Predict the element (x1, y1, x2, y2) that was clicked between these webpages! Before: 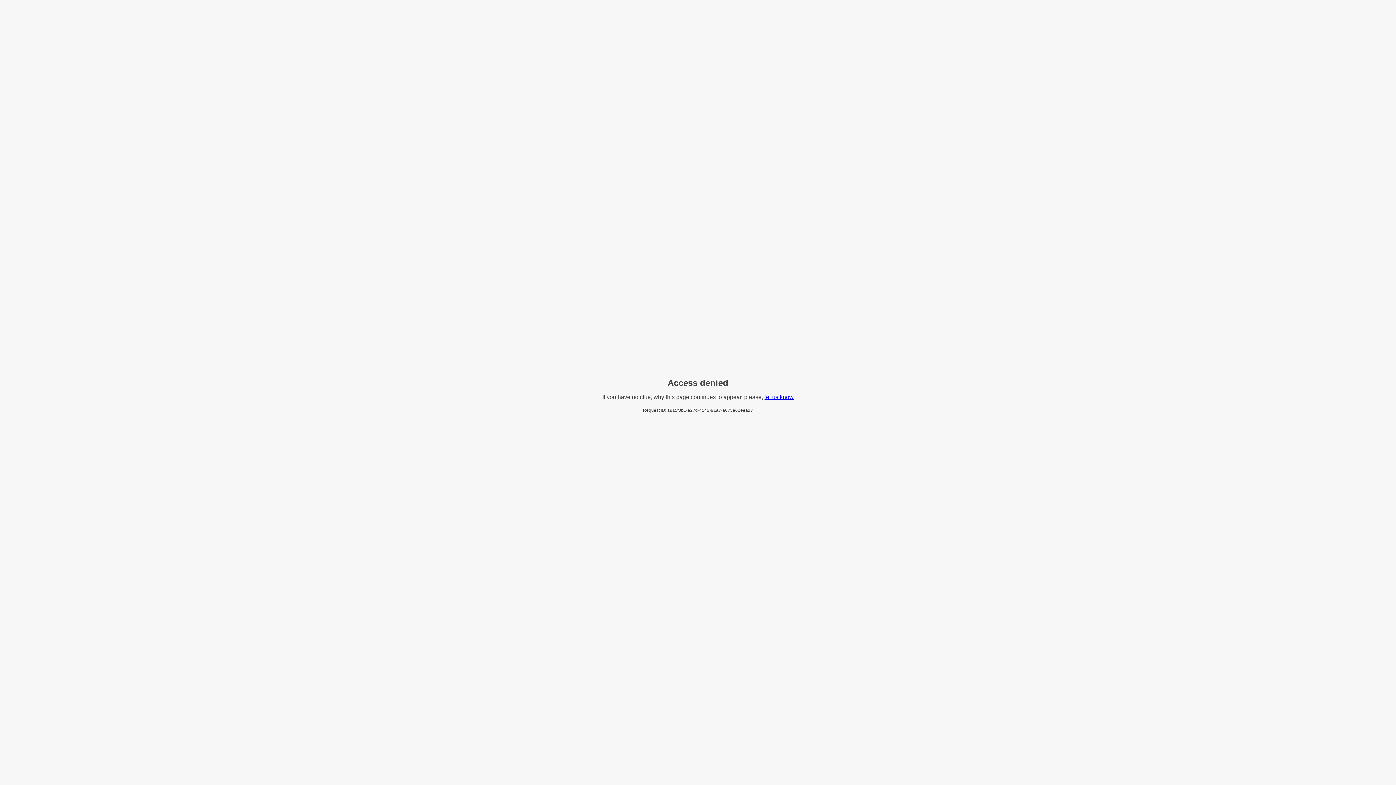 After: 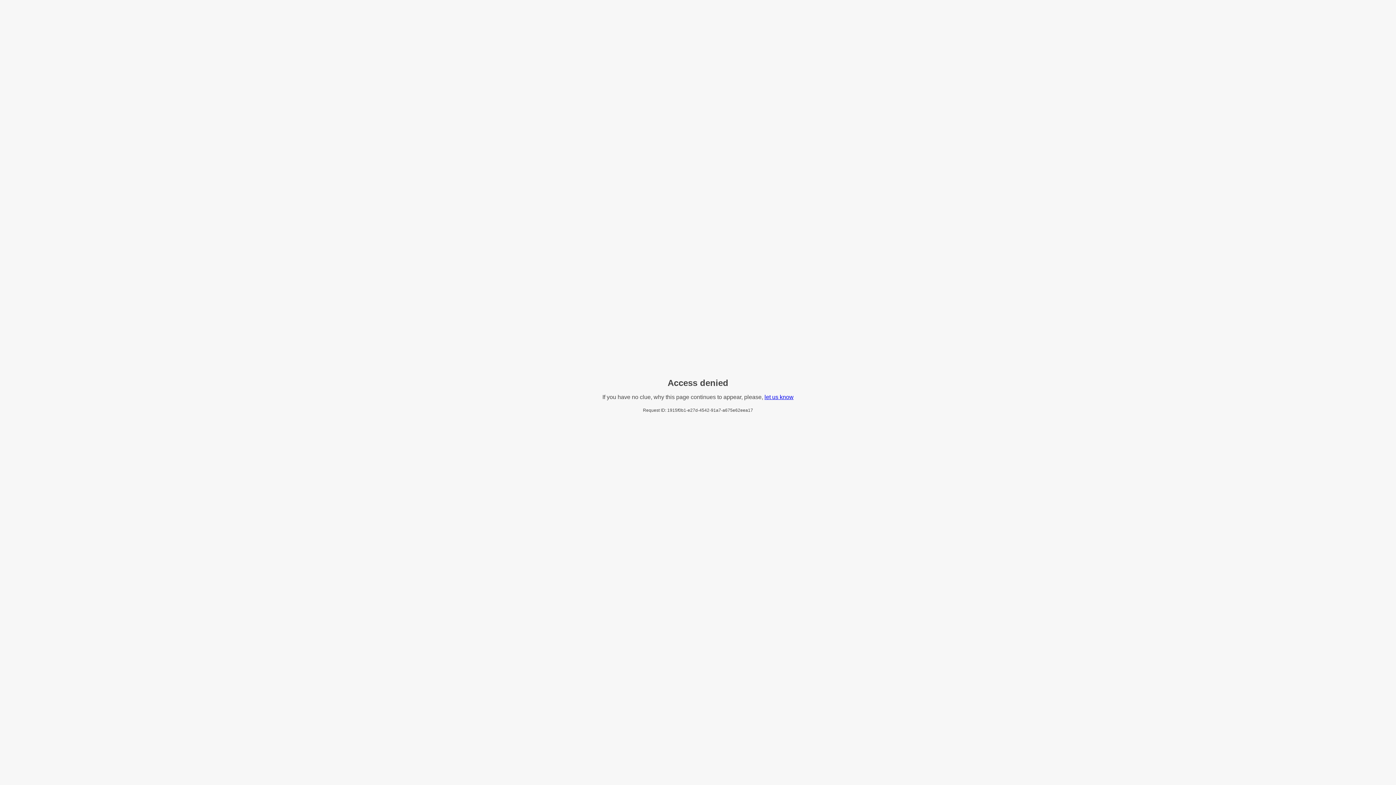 Action: label: let us know bbox: (764, 394, 793, 400)